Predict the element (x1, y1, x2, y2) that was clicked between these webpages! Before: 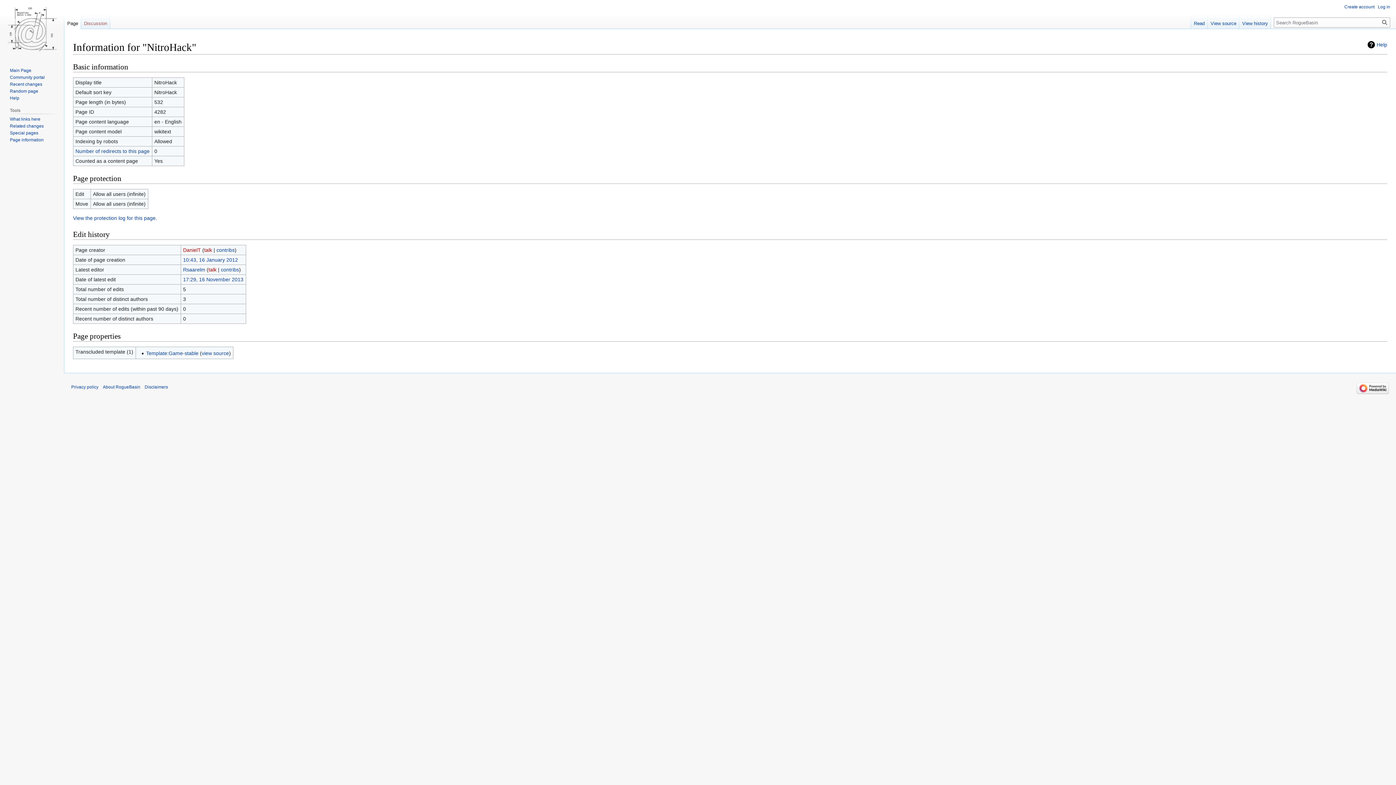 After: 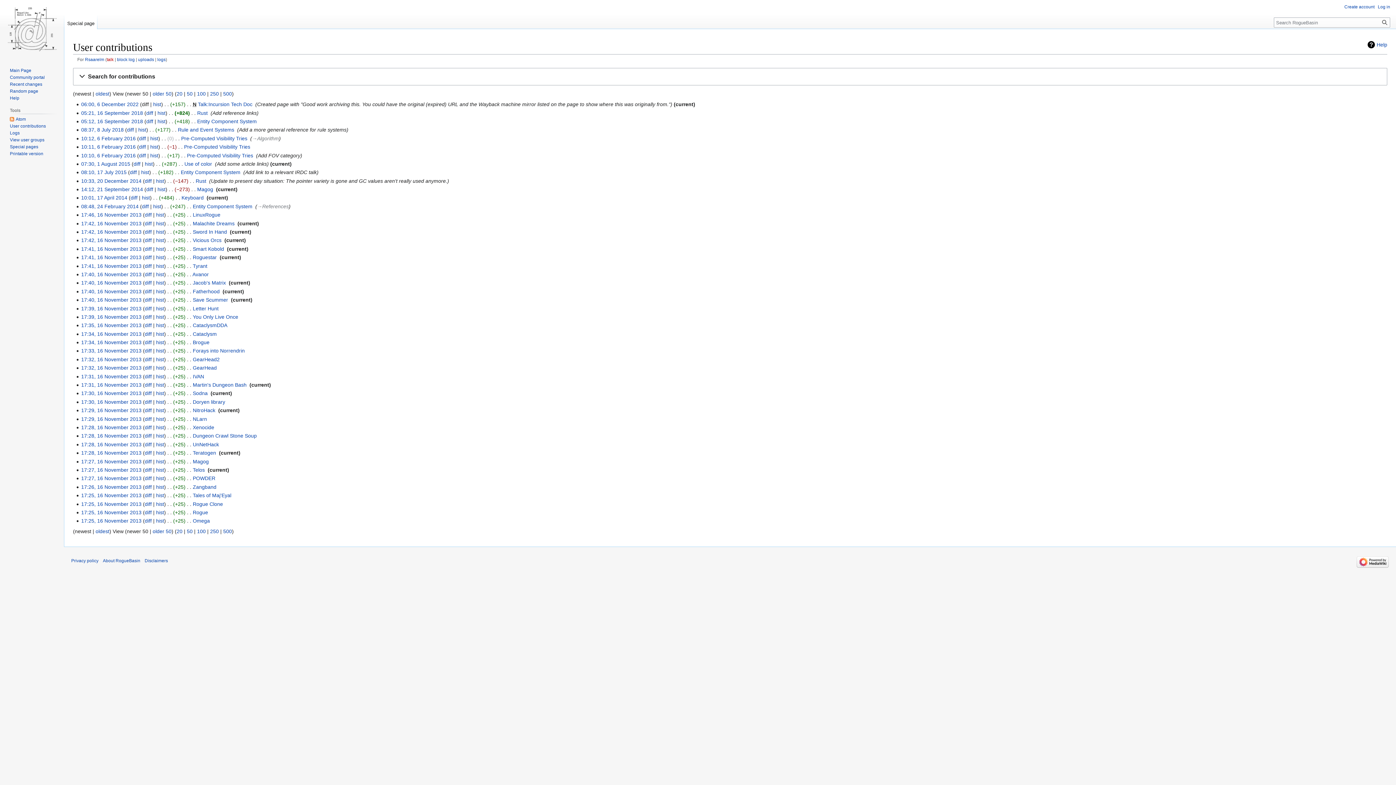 Action: bbox: (220, 266, 239, 272) label: contribs